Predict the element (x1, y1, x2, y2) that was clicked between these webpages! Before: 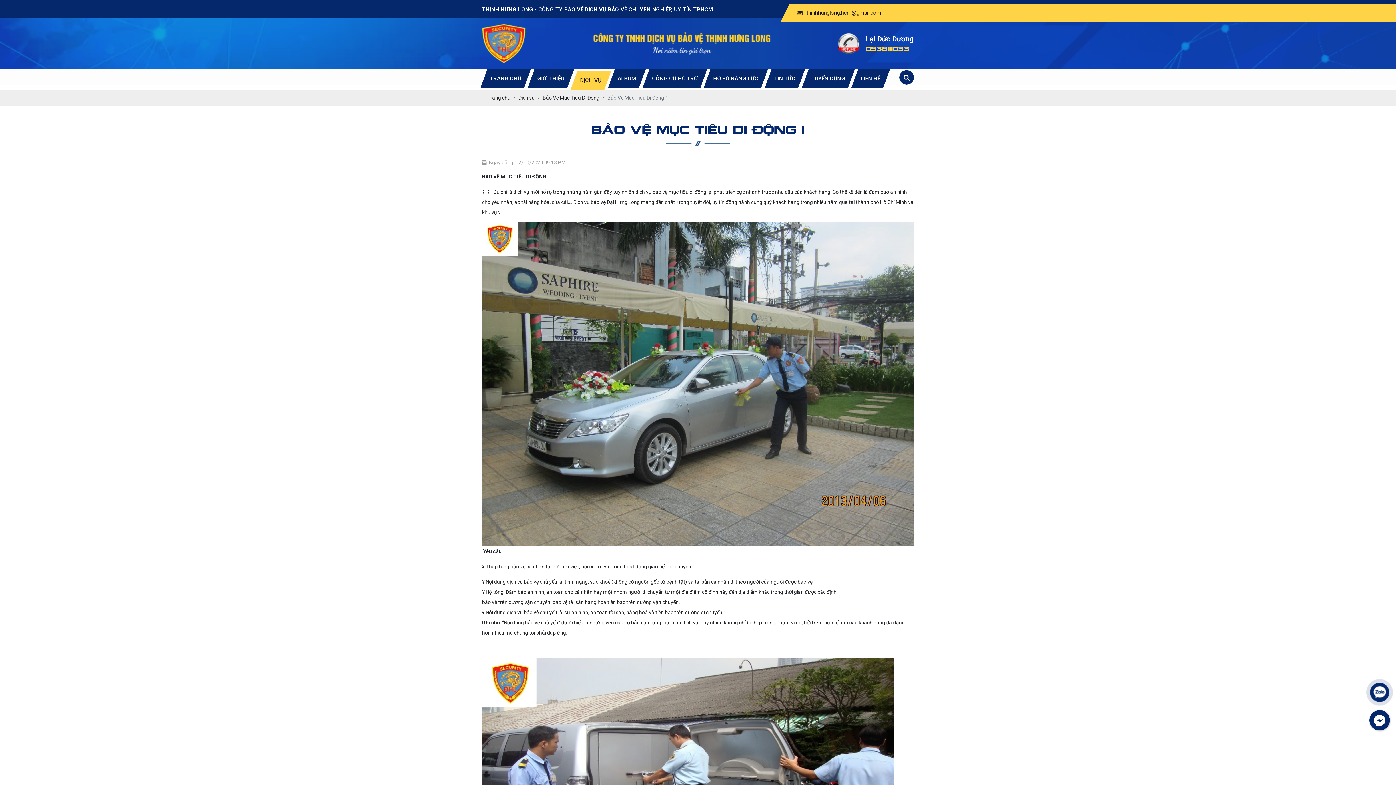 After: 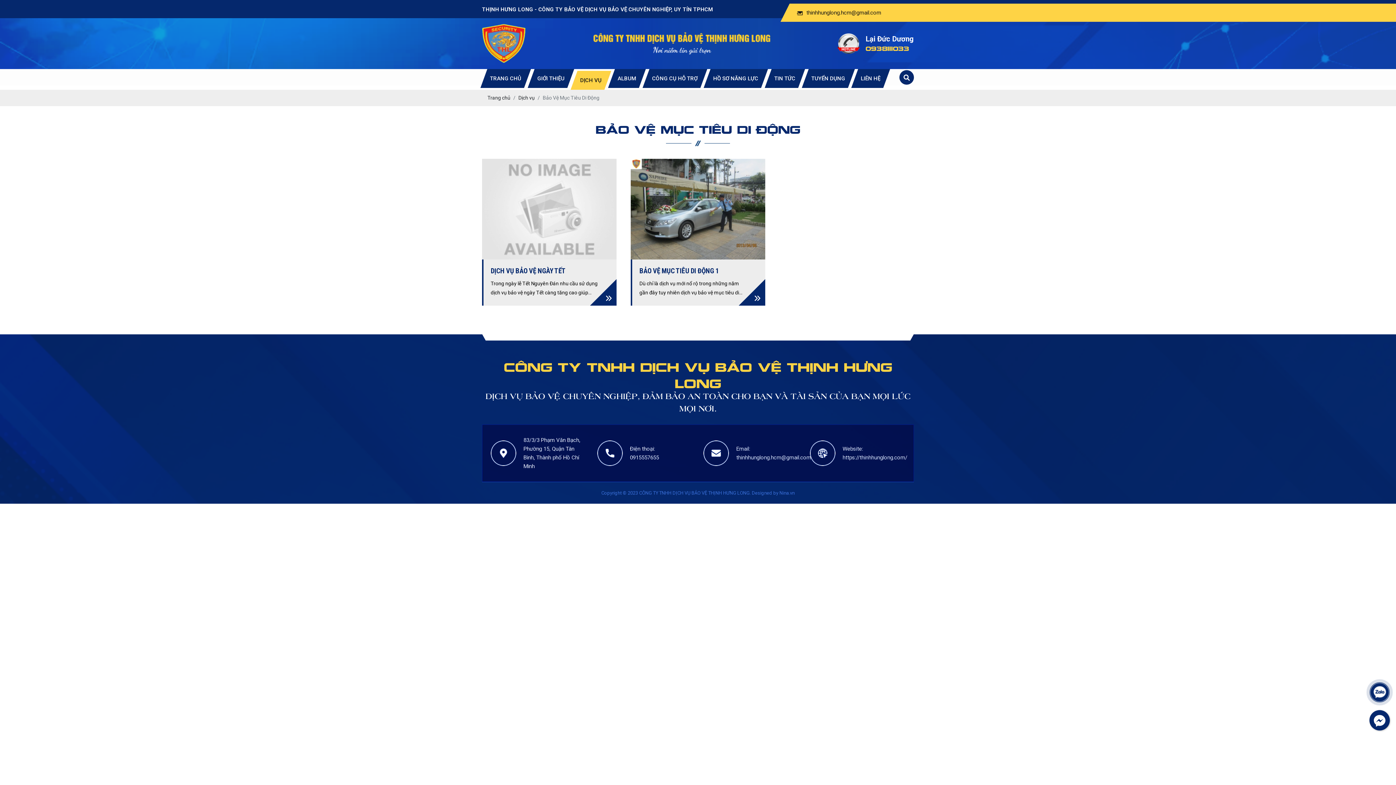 Action: label: Bảo Vệ Mục Tiêu Di Động bbox: (542, 94, 599, 100)